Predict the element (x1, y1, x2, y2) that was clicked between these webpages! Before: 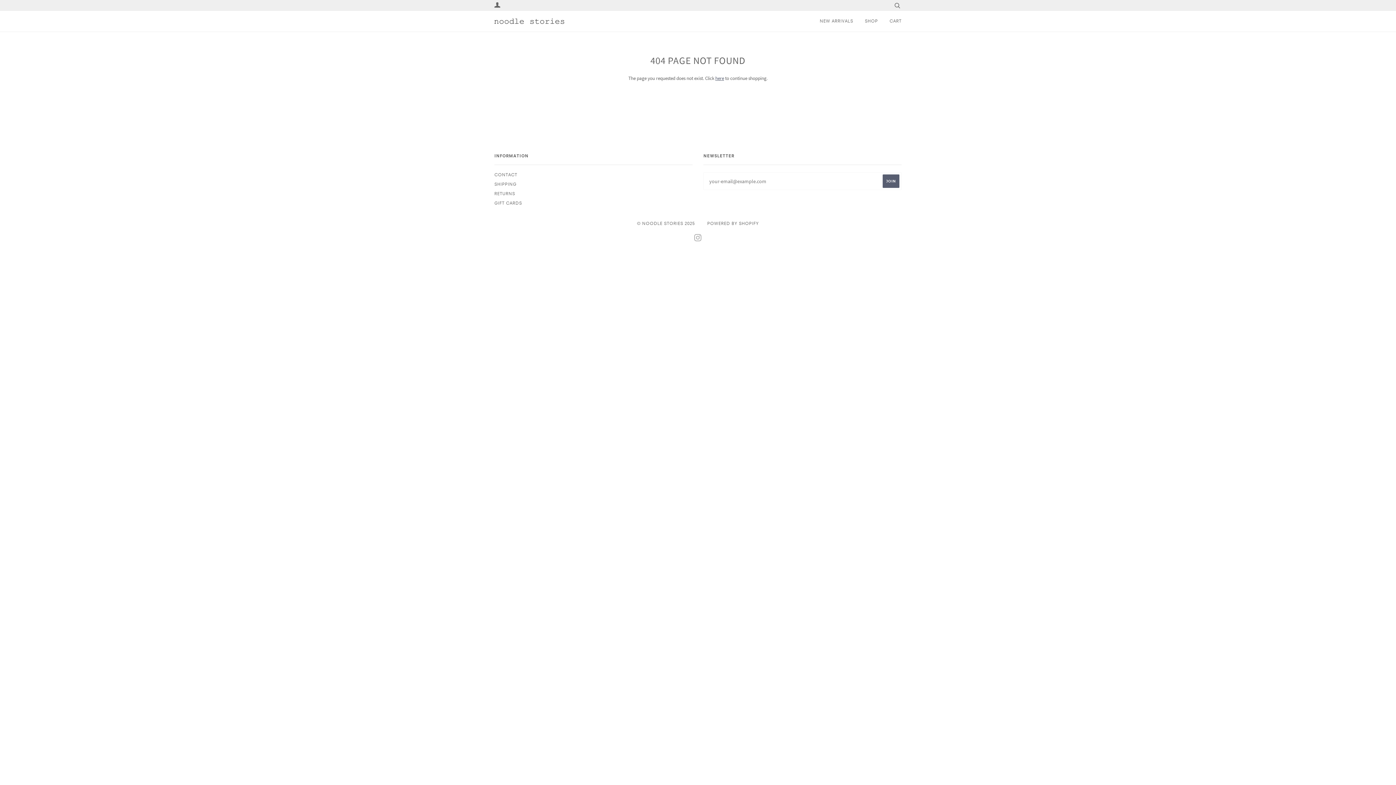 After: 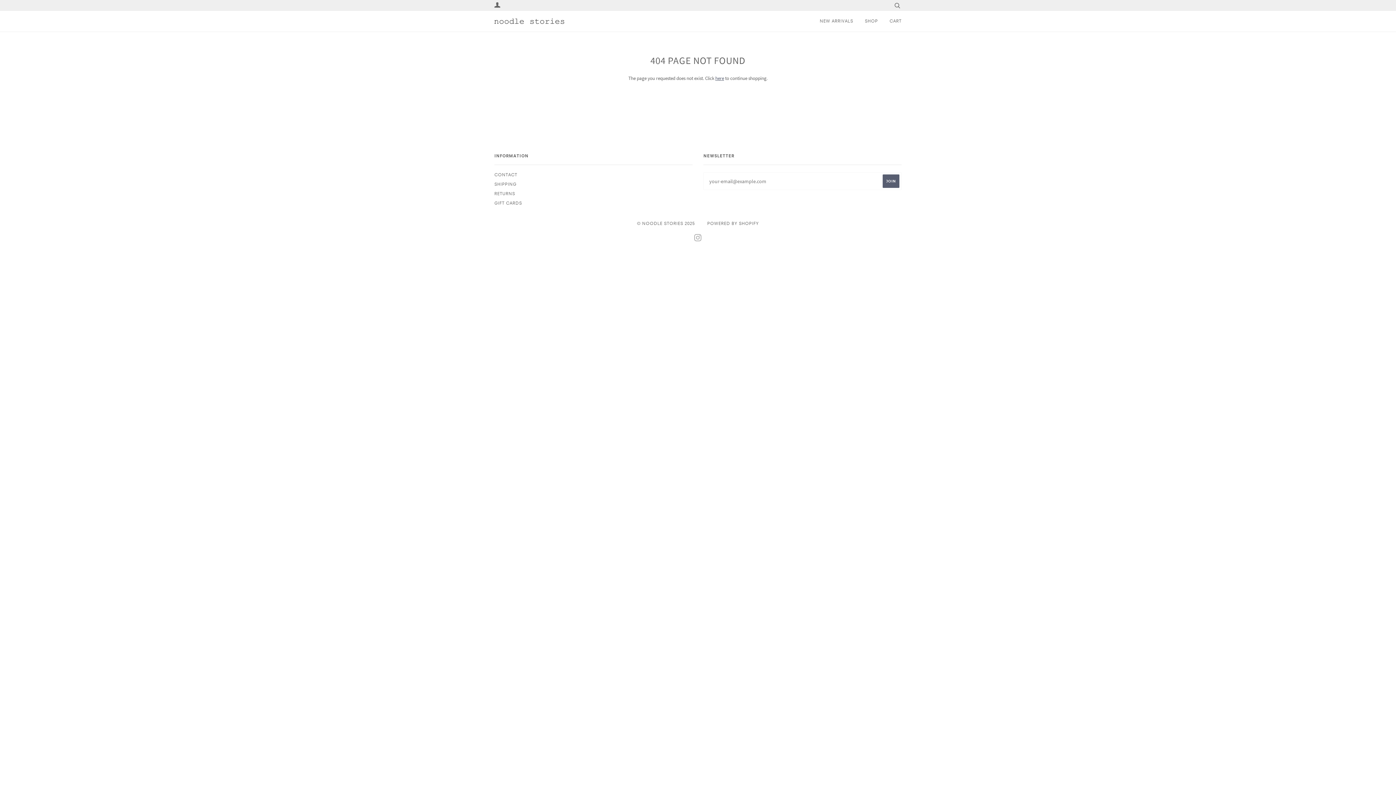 Action: label: POWERED BY SHOPIFY bbox: (707, 221, 759, 226)